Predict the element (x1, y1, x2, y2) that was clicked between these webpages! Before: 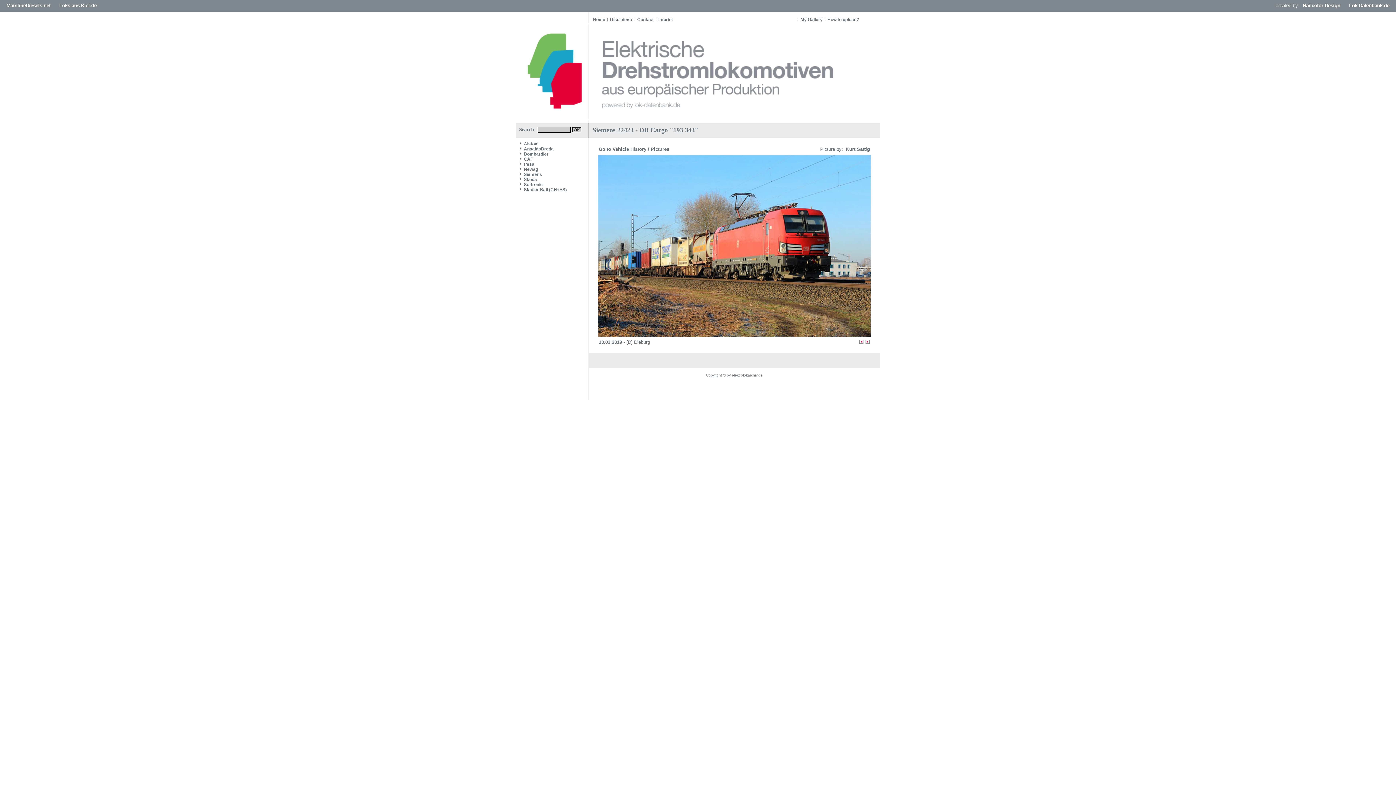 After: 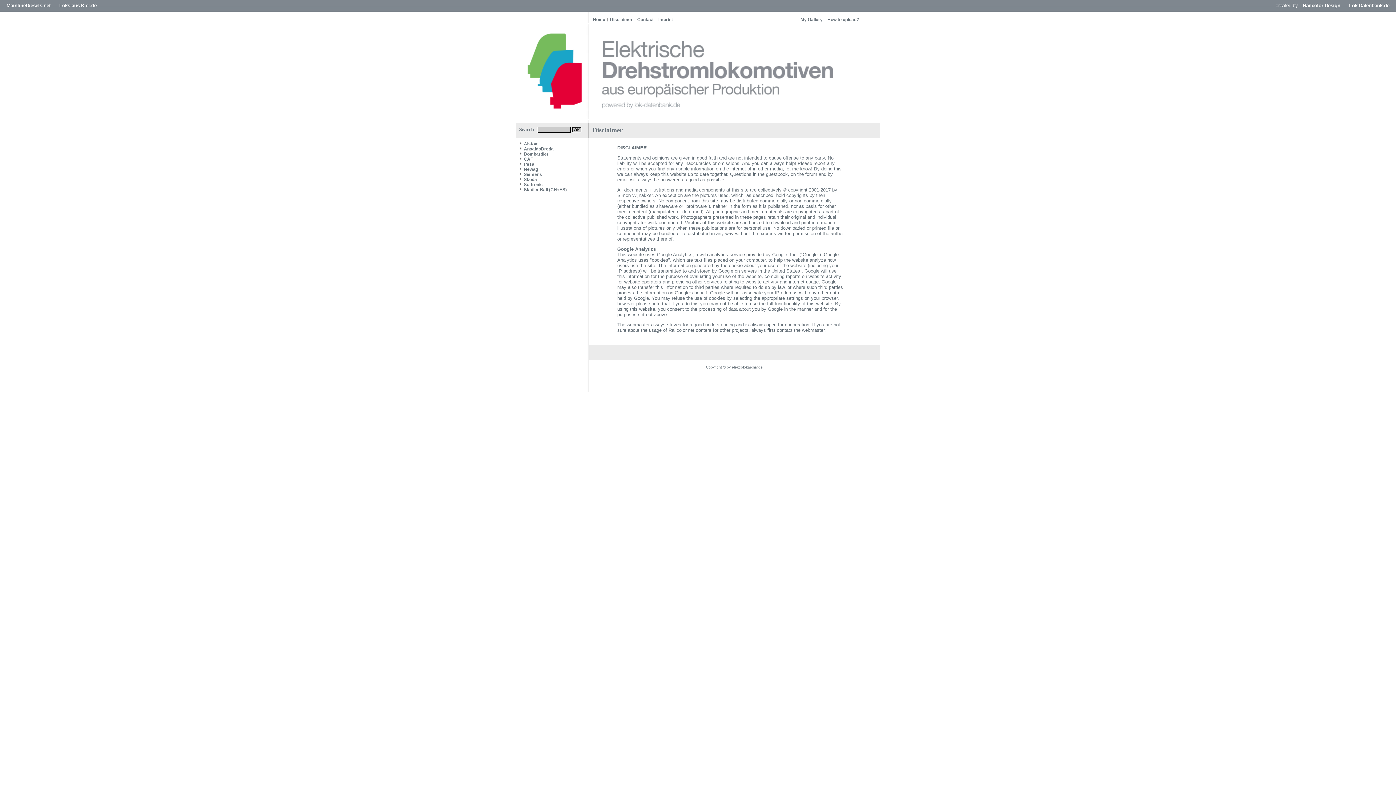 Action: bbox: (607, 17, 634, 22) label: Disclaimer